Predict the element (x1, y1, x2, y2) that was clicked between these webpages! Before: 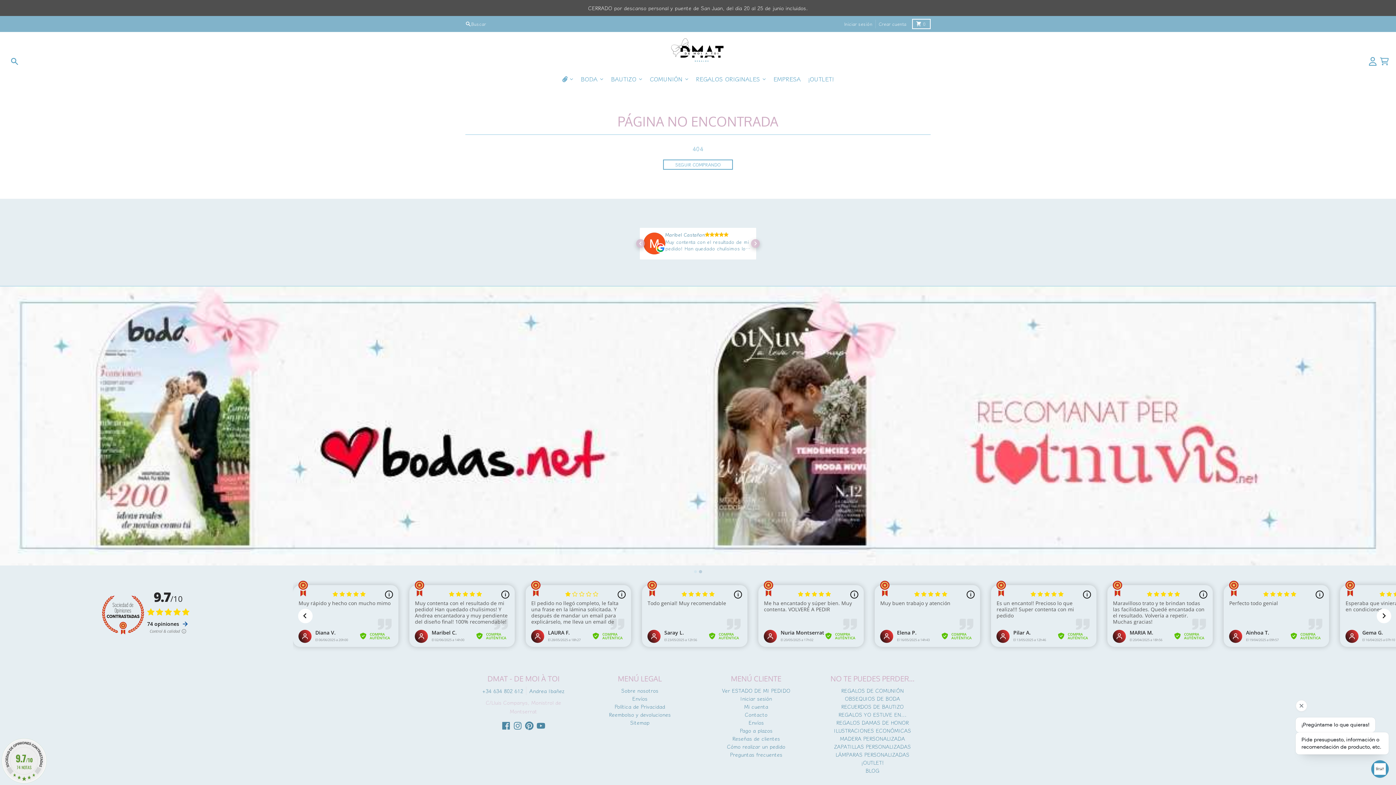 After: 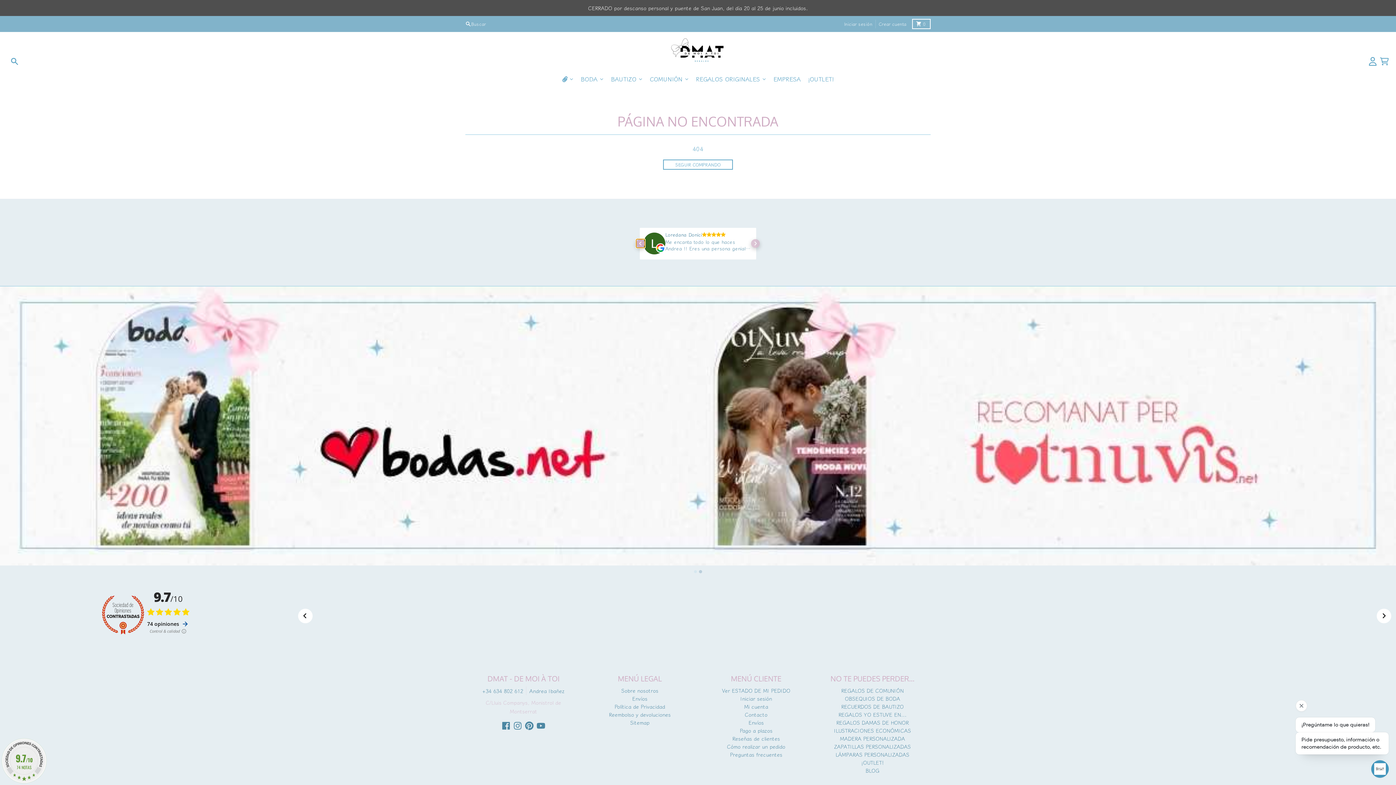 Action: label: Previous slide bbox: (636, 239, 645, 248)